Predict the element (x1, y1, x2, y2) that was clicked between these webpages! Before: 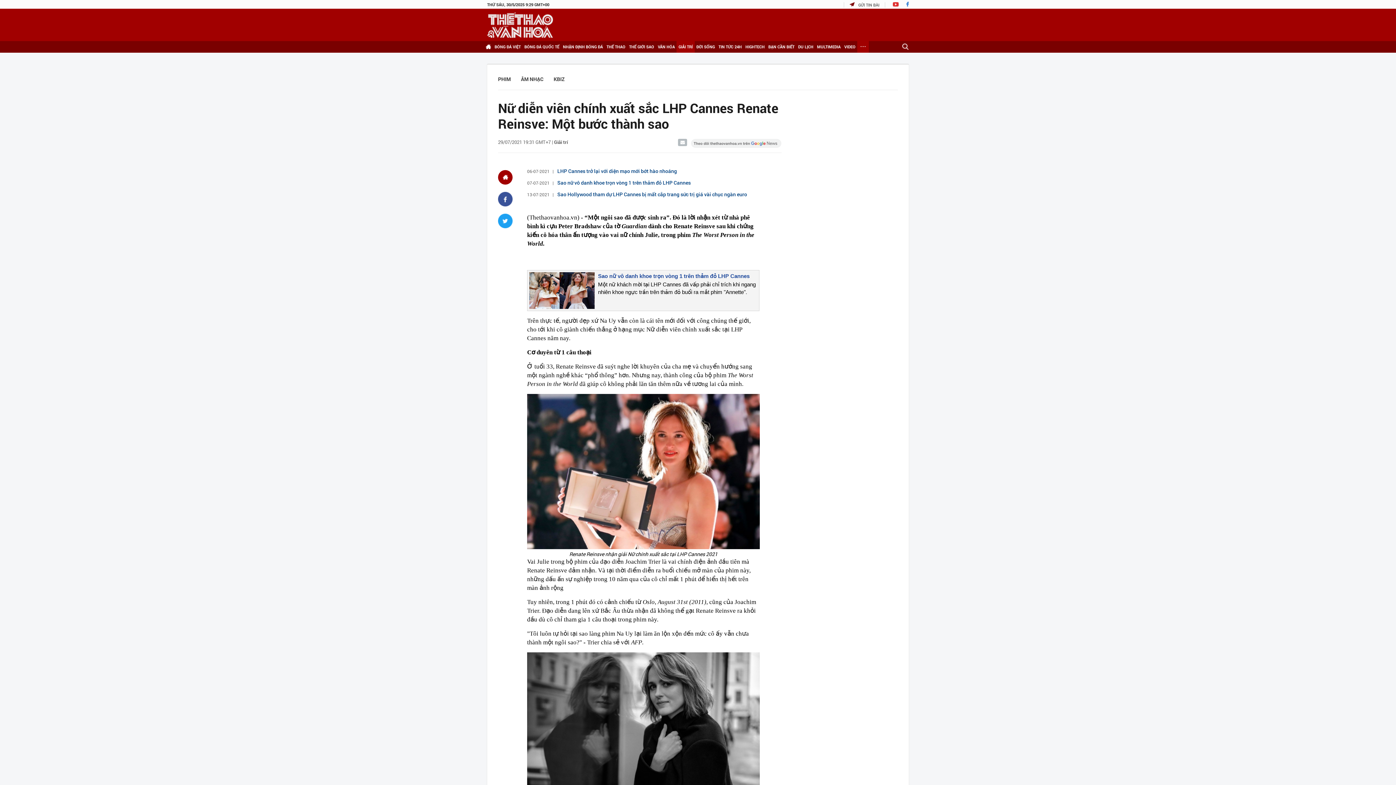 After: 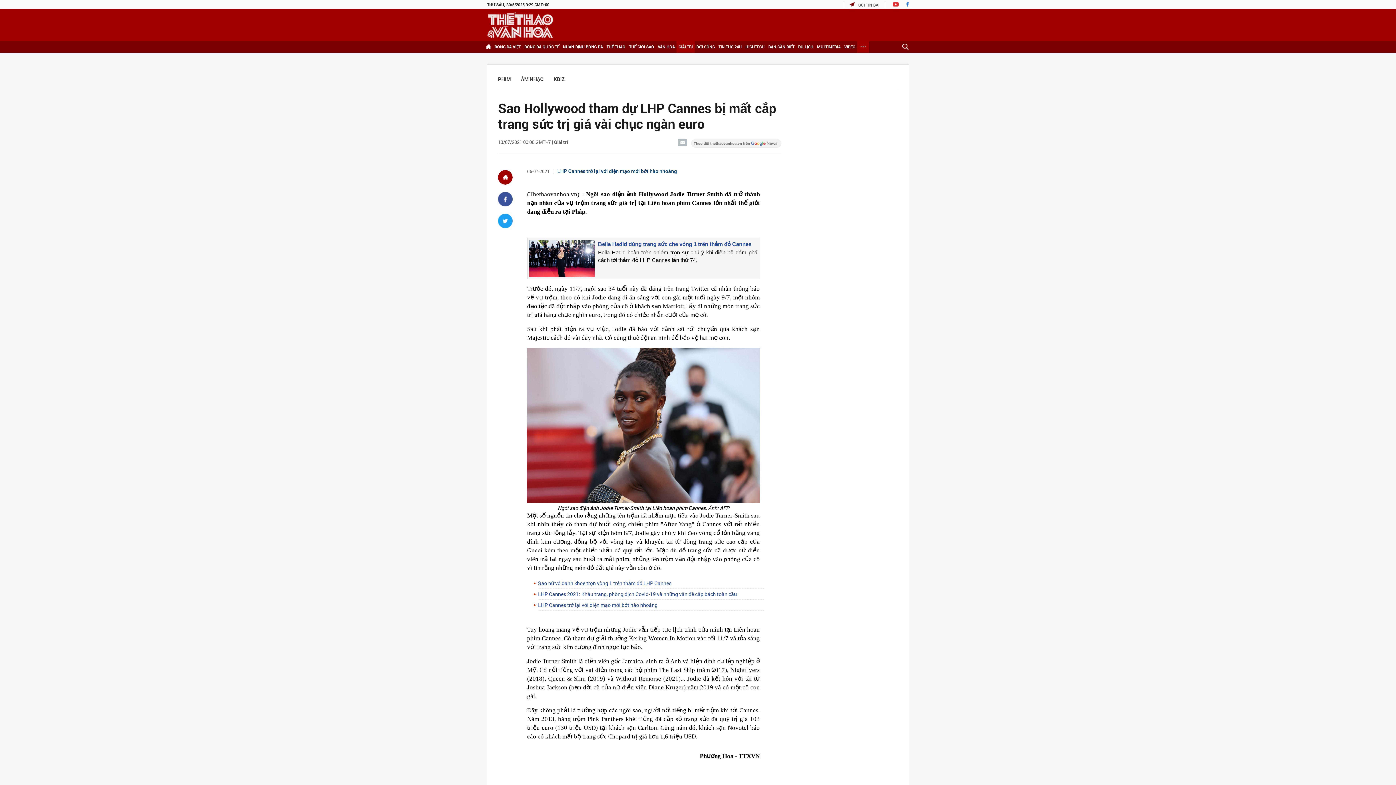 Action: label: Sao Hollywood tham dự LHP Cannes bị mất cắp trang sức trị giá vài chục ngàn euro bbox: (557, 190, 747, 197)